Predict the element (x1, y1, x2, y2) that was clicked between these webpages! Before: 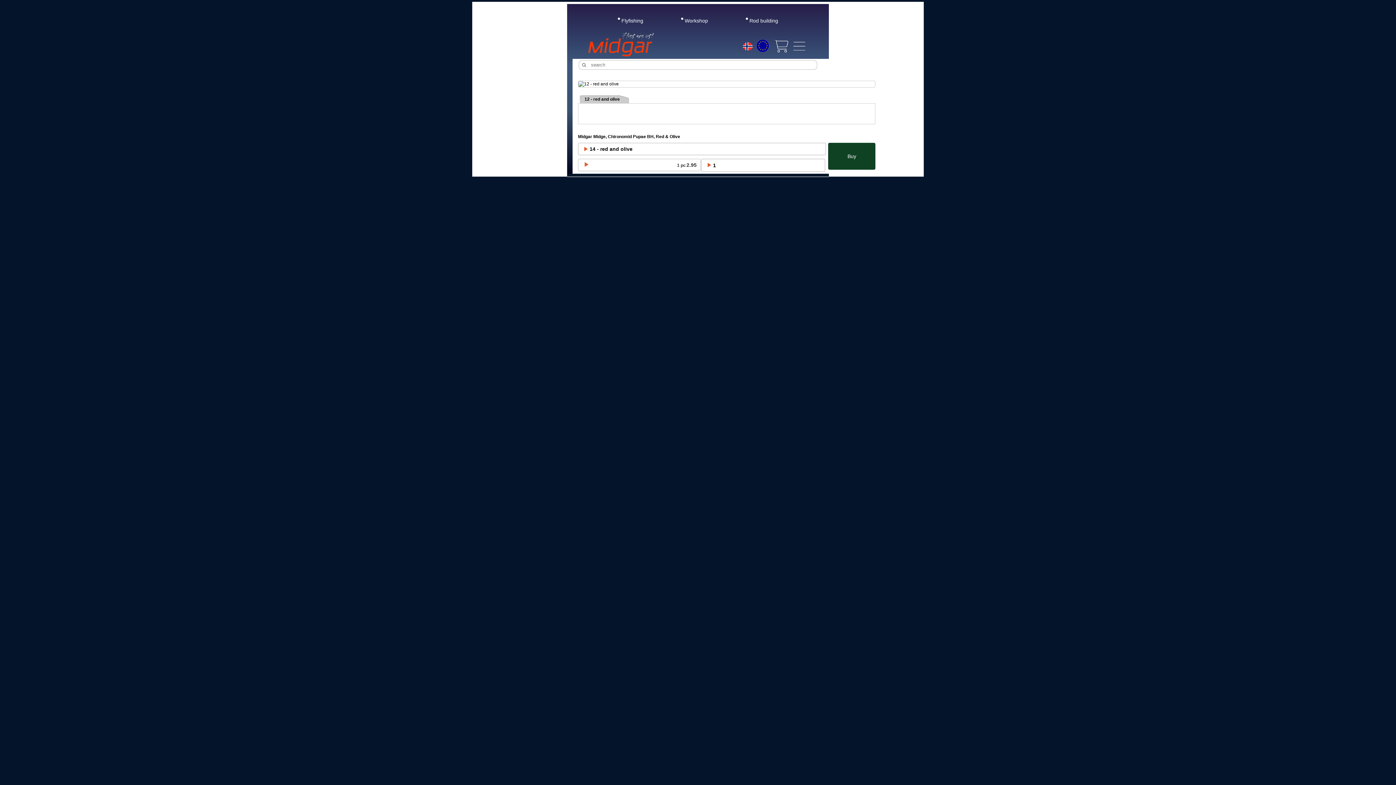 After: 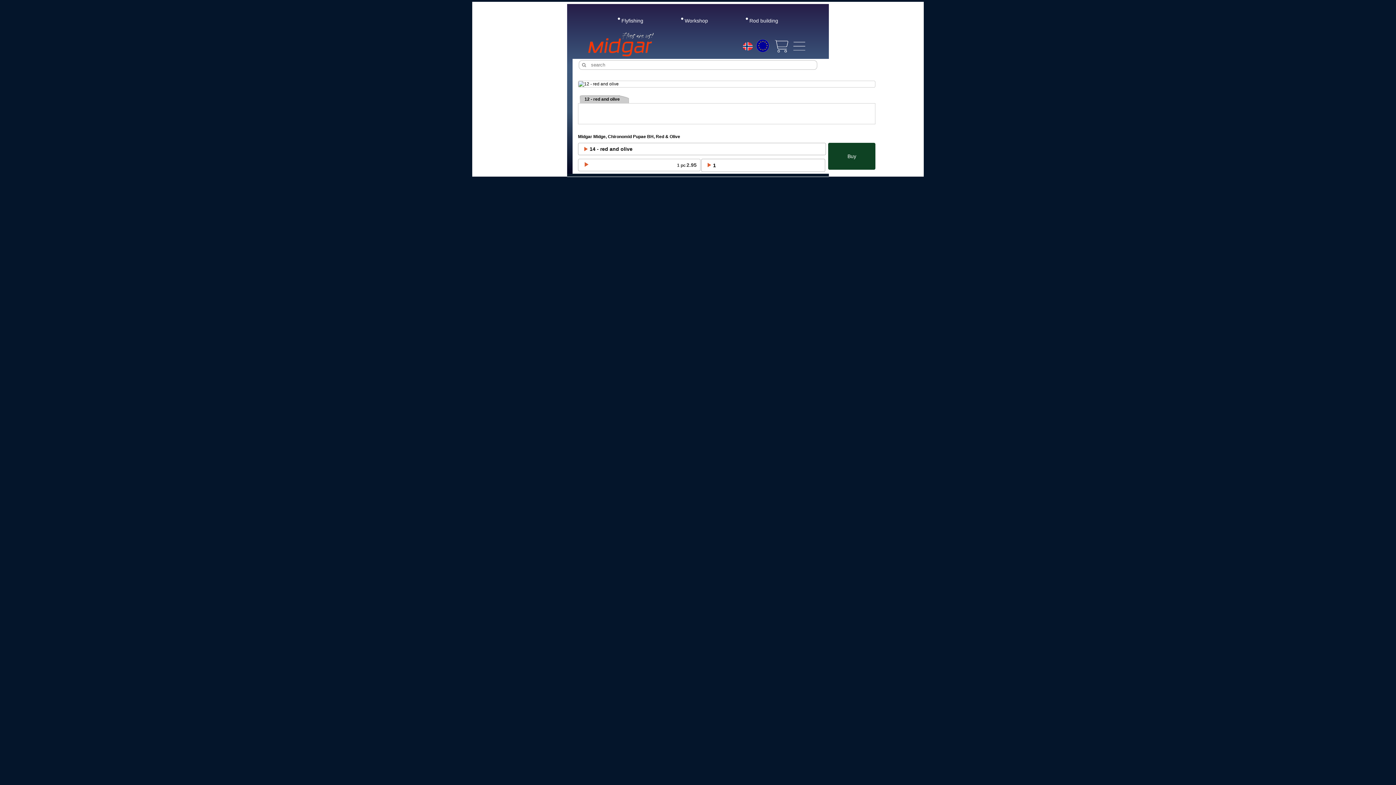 Action: bbox: (756, 39, 769, 52) label: Choice currency